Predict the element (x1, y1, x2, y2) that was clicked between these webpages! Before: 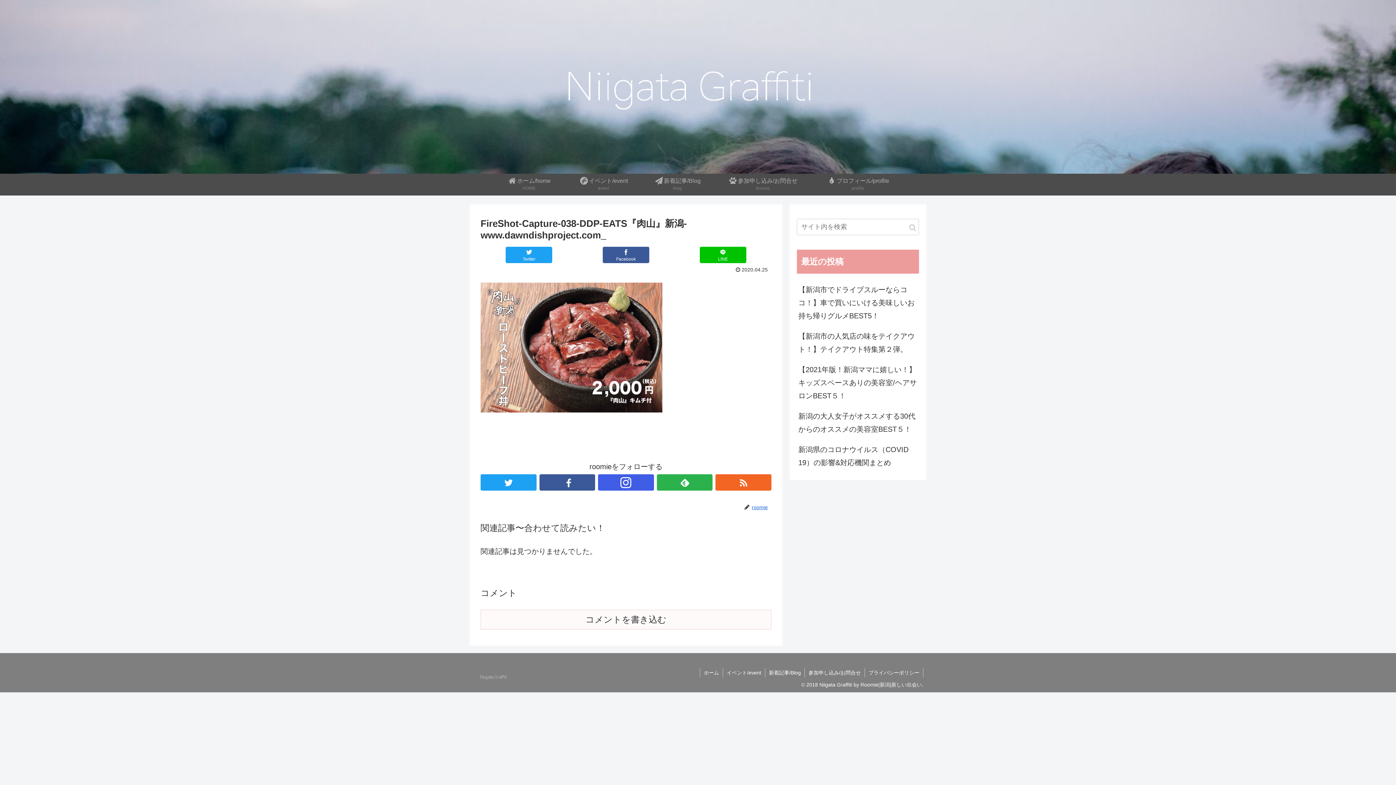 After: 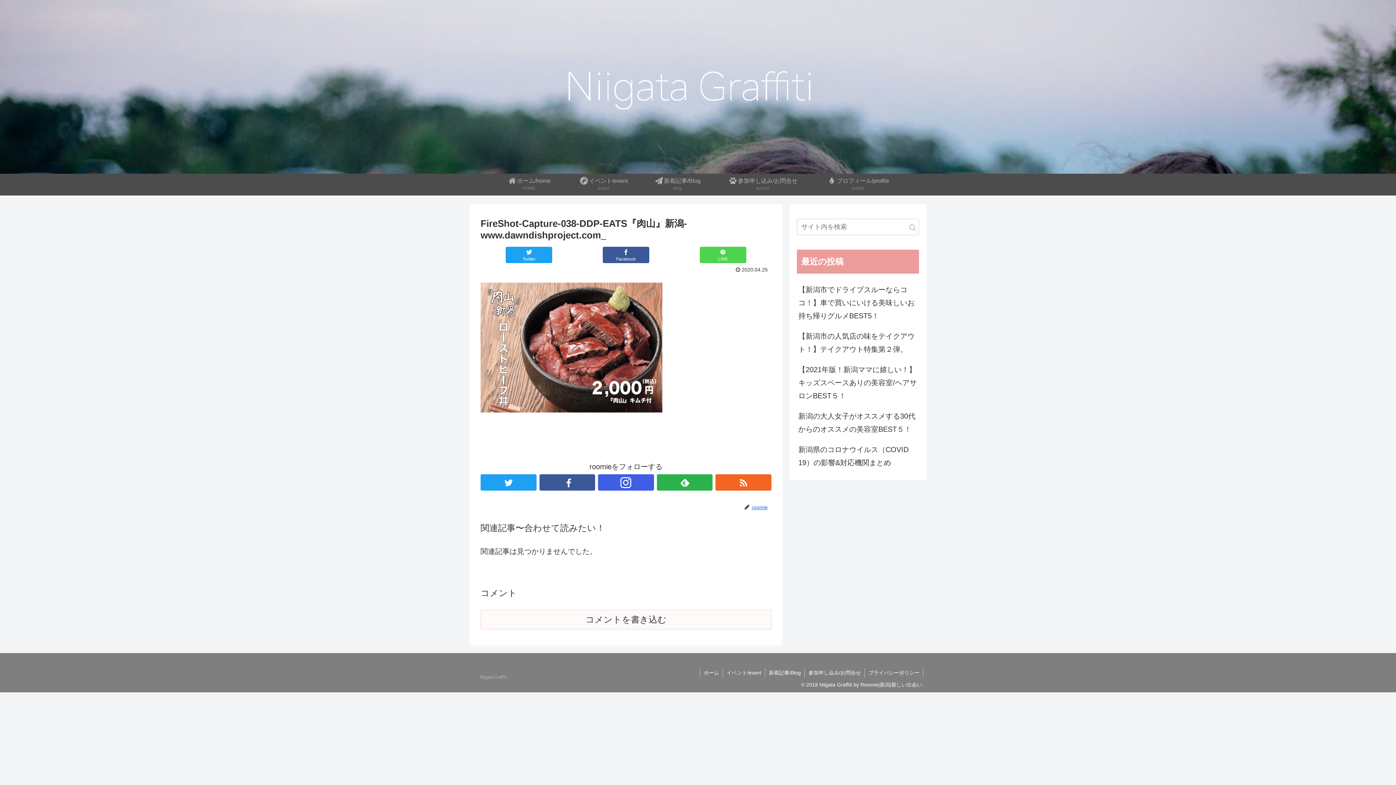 Action: bbox: (699, 246, 746, 263) label: LINE